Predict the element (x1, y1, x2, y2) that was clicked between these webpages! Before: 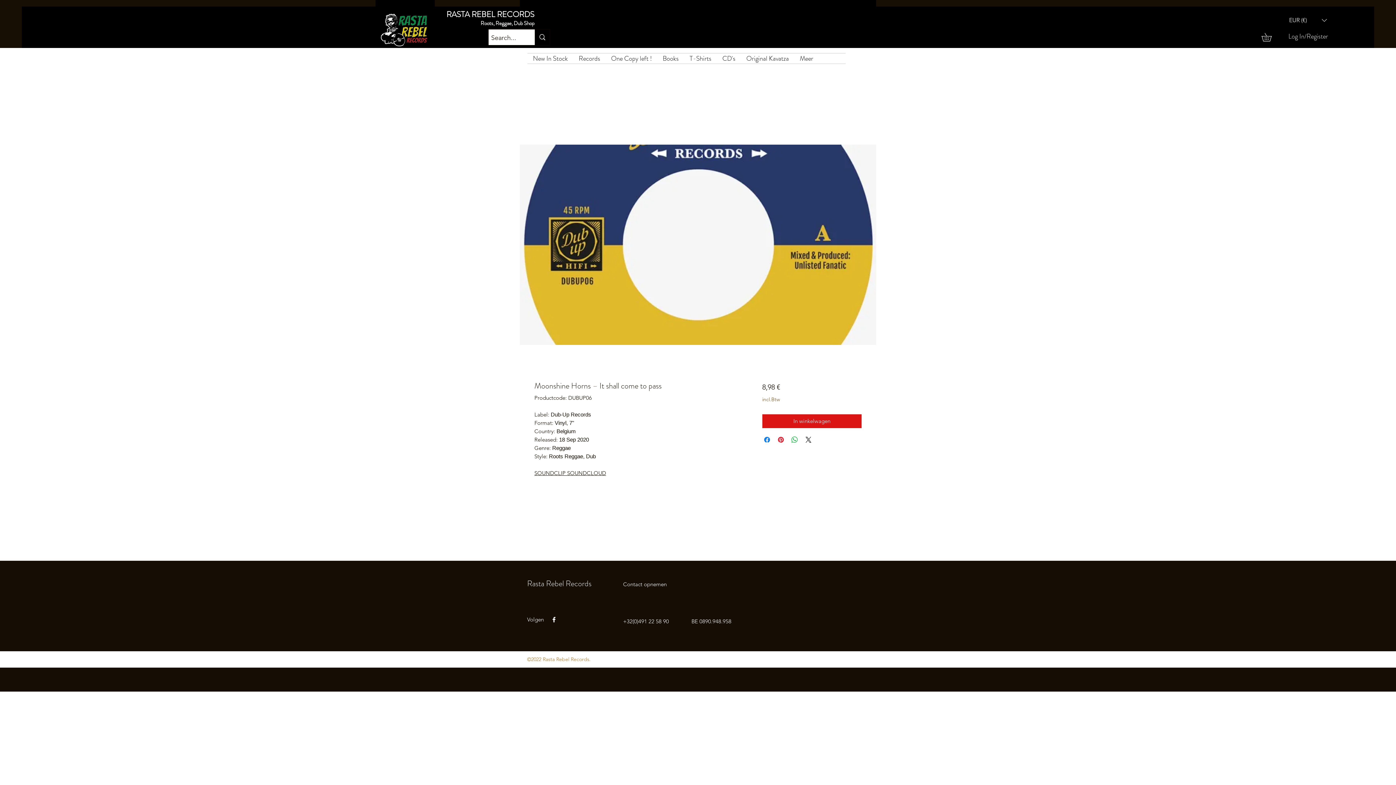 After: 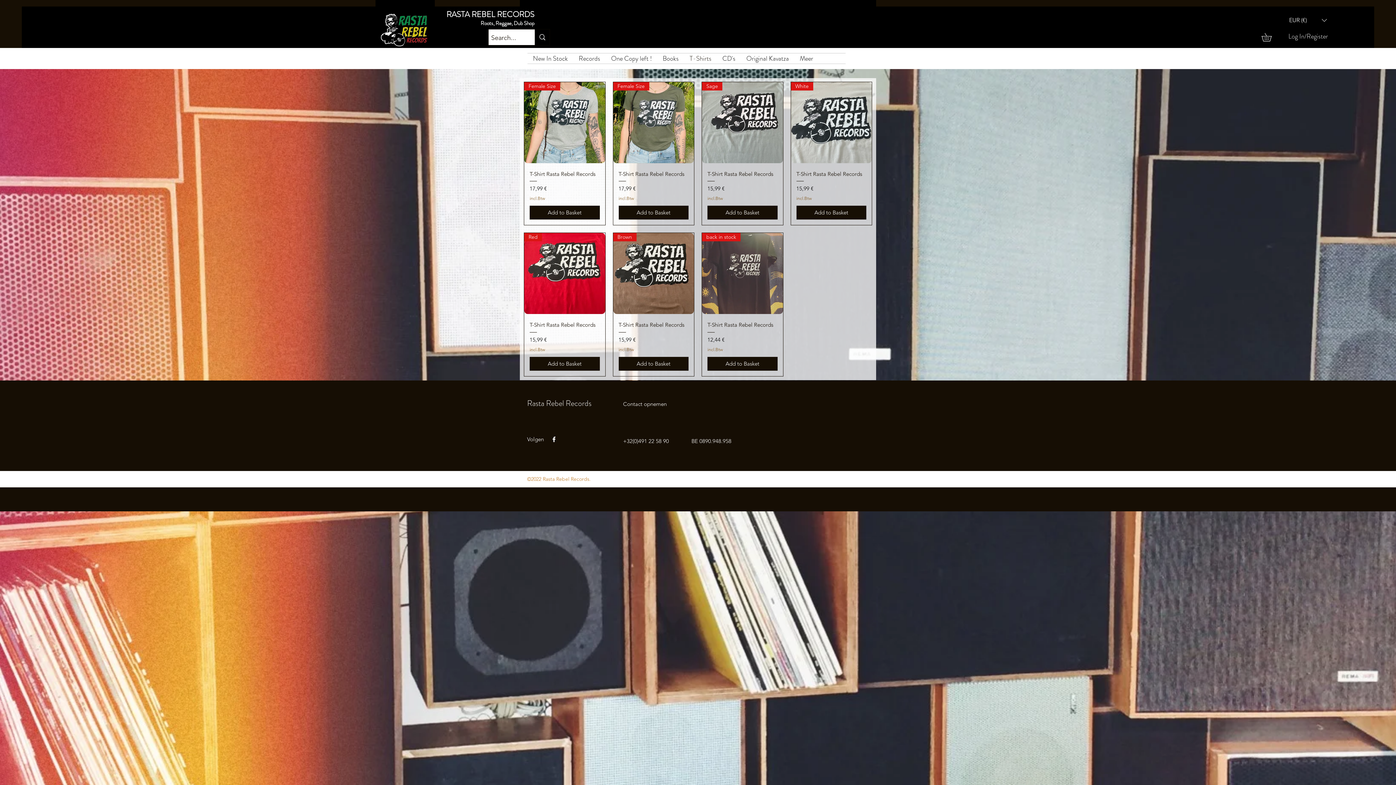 Action: bbox: (684, 53, 717, 63) label: T-Shirts